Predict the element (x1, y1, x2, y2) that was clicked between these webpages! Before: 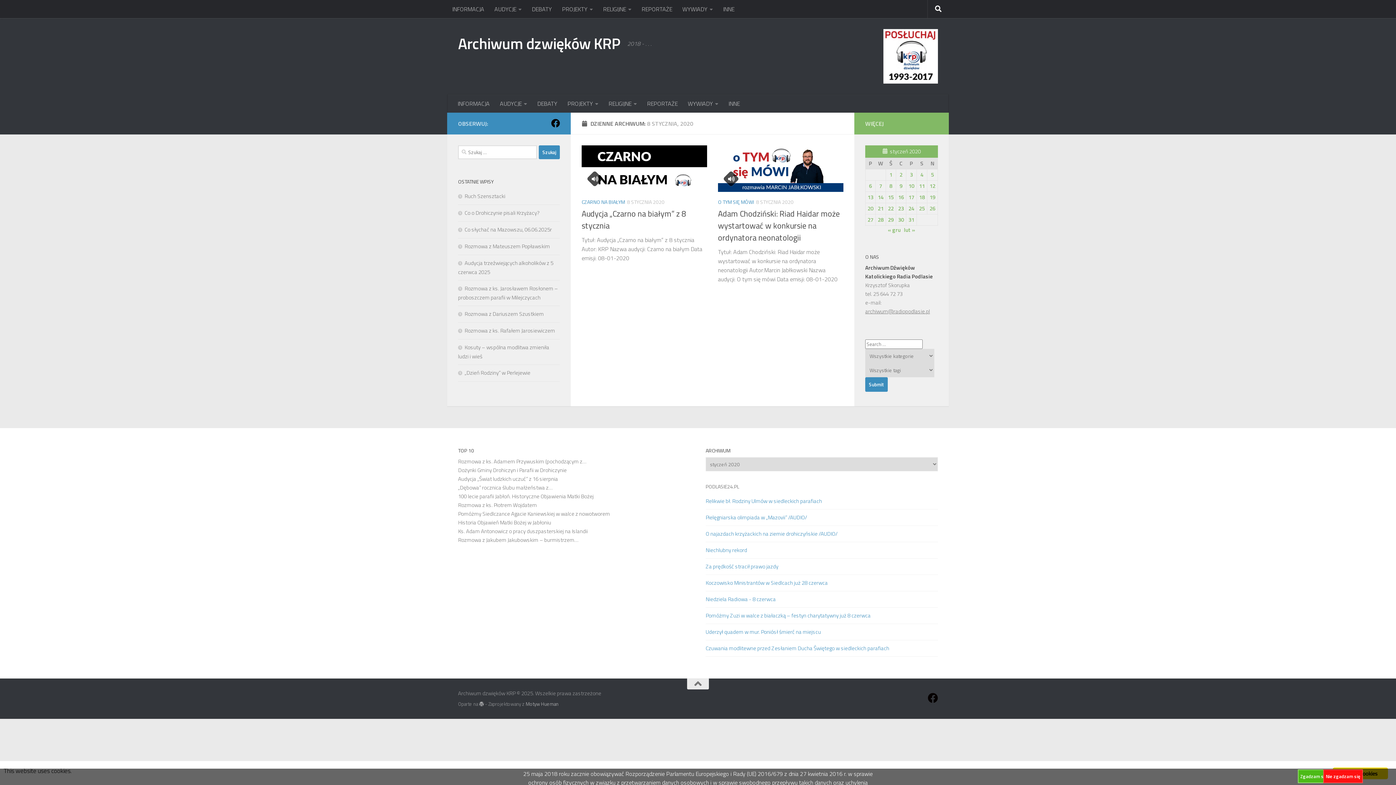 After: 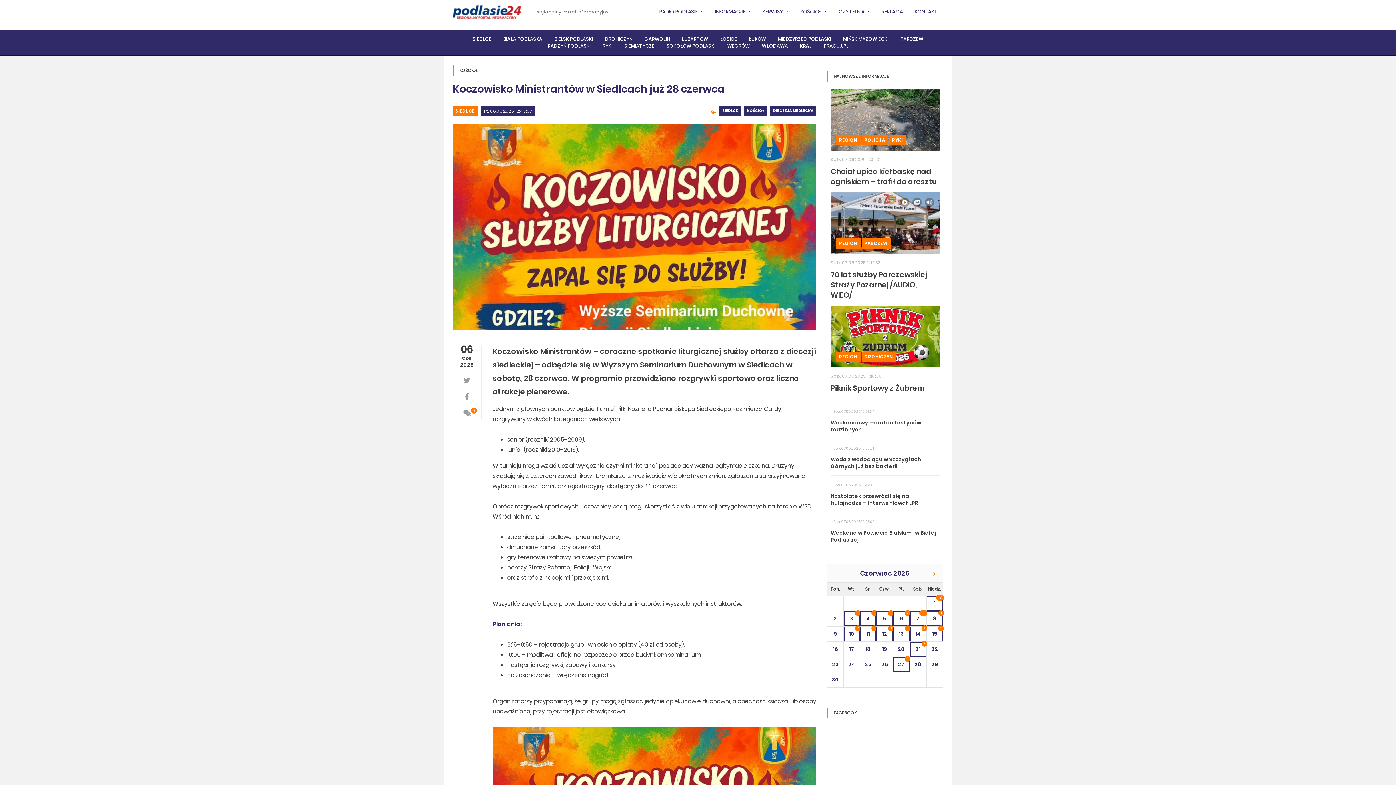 Action: label: Koczowisko Ministrantów w Siedlcach już 28 czerwca bbox: (705, 578, 938, 587)